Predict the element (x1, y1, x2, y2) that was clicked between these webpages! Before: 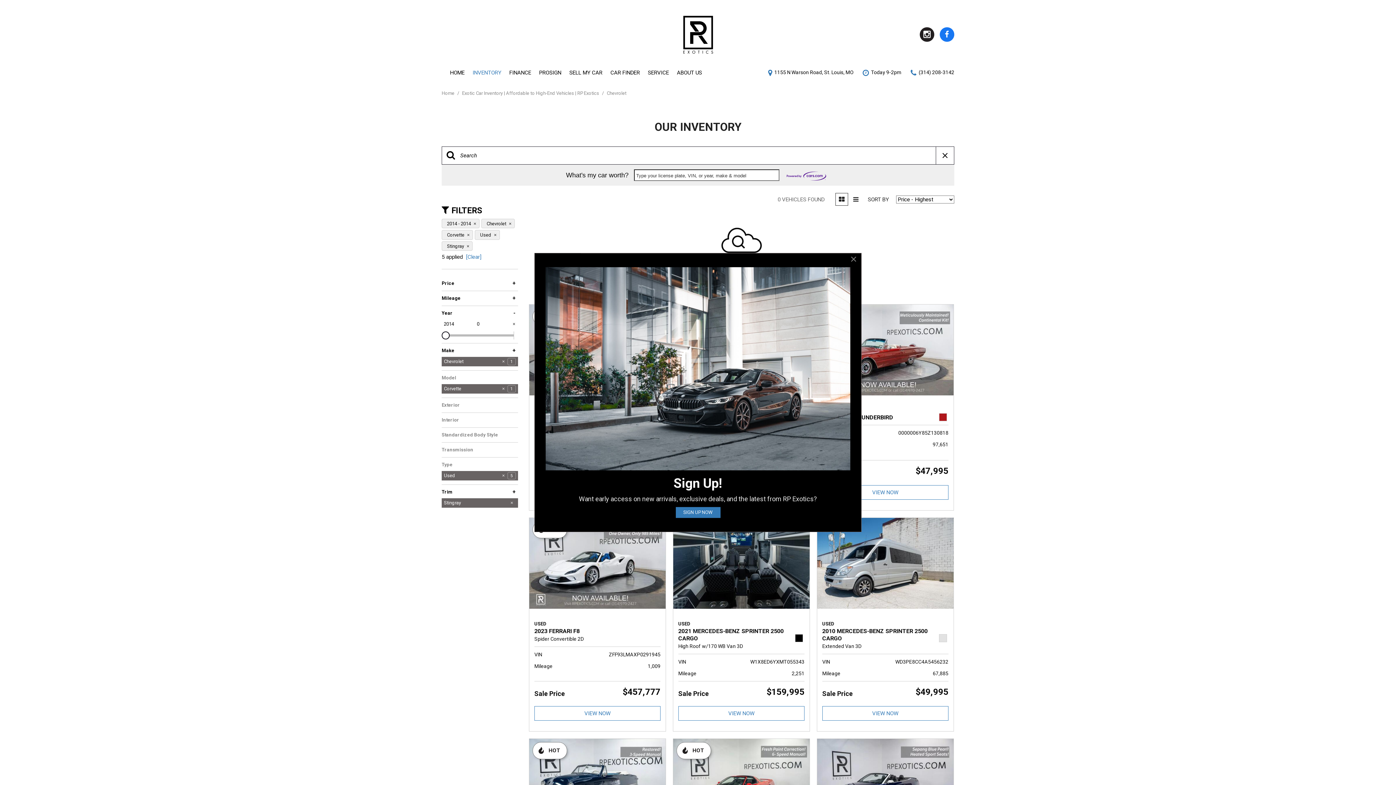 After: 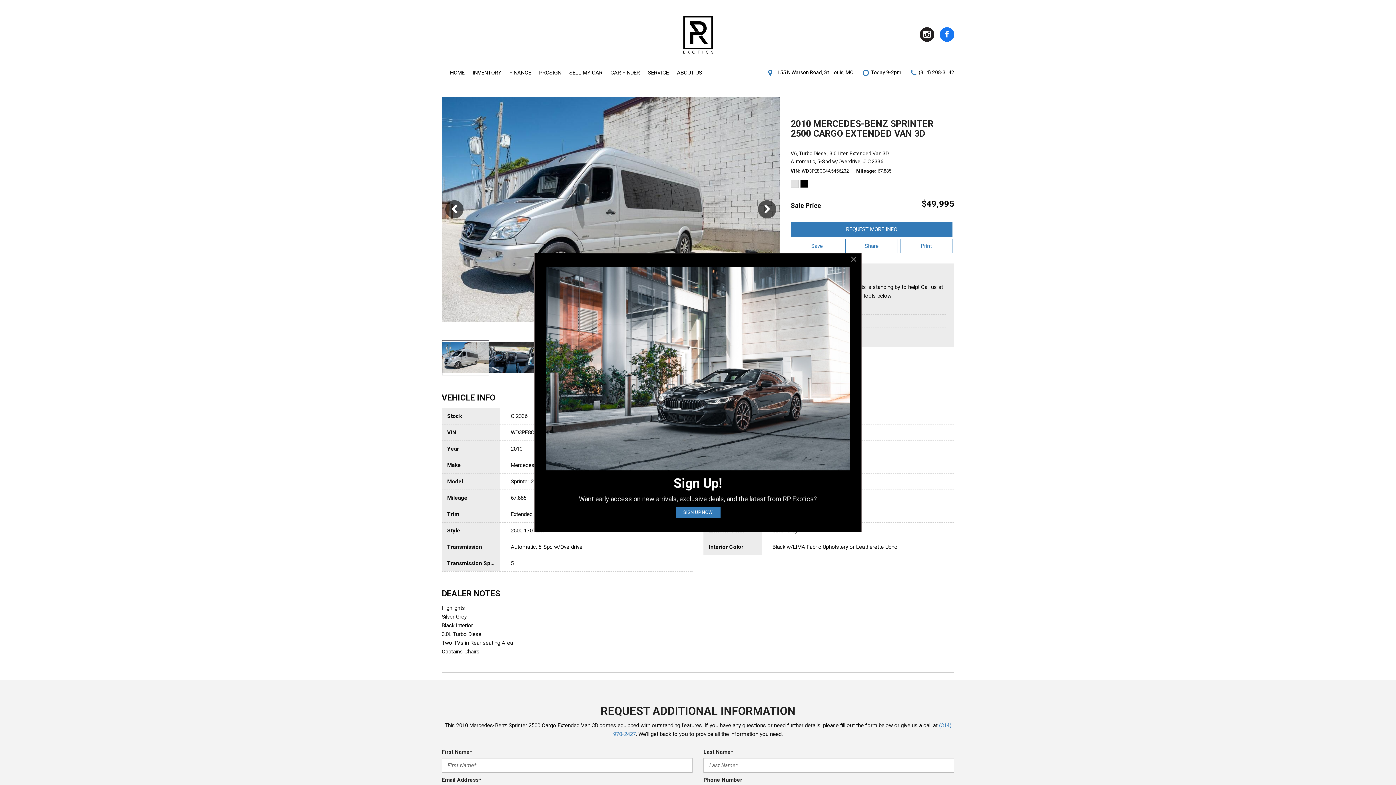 Action: bbox: (822, 620, 948, 677) label: USED
2010 MERCEDES-BENZ SPRINTER 2500 CARGO
Extended Van 3D
VIN
WD3PE8CC4A5456232
Mileage
67,885